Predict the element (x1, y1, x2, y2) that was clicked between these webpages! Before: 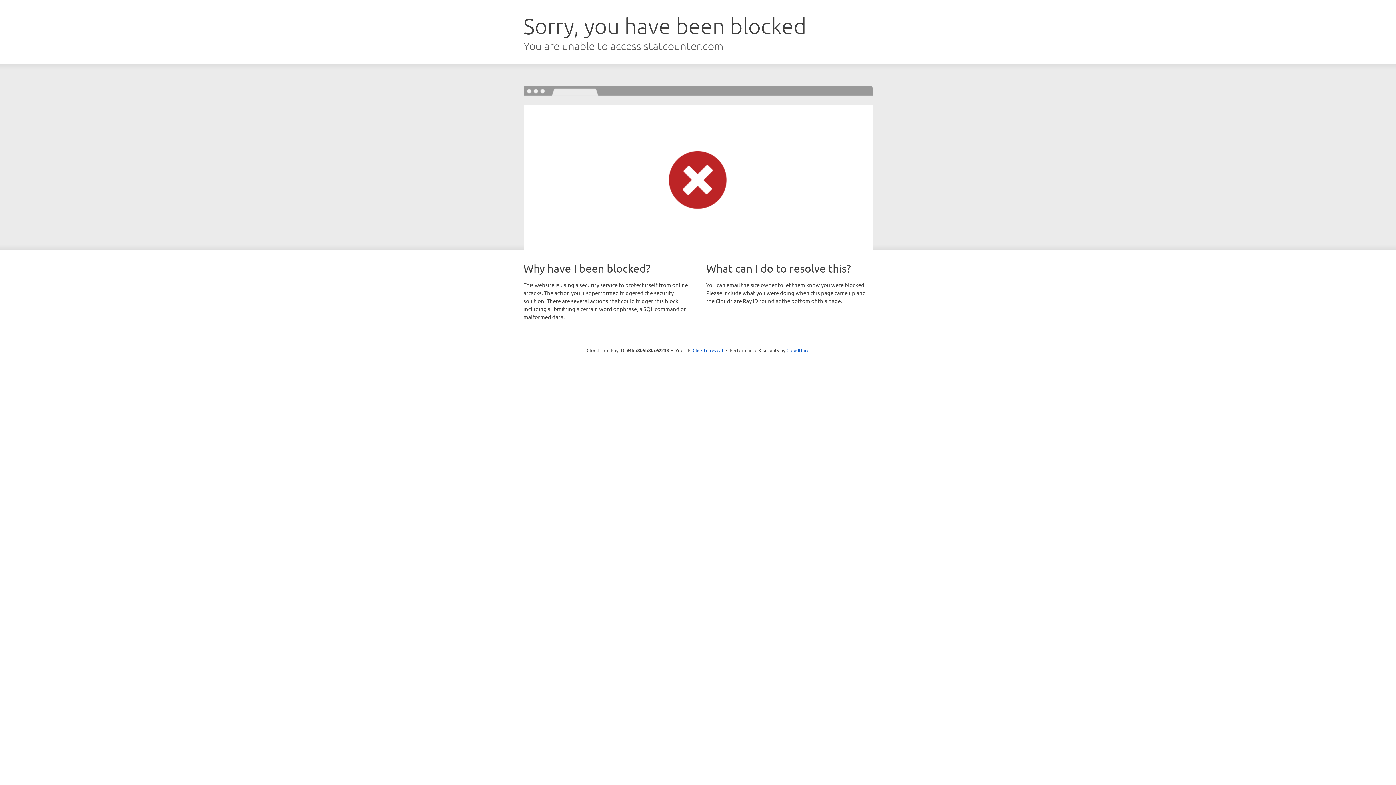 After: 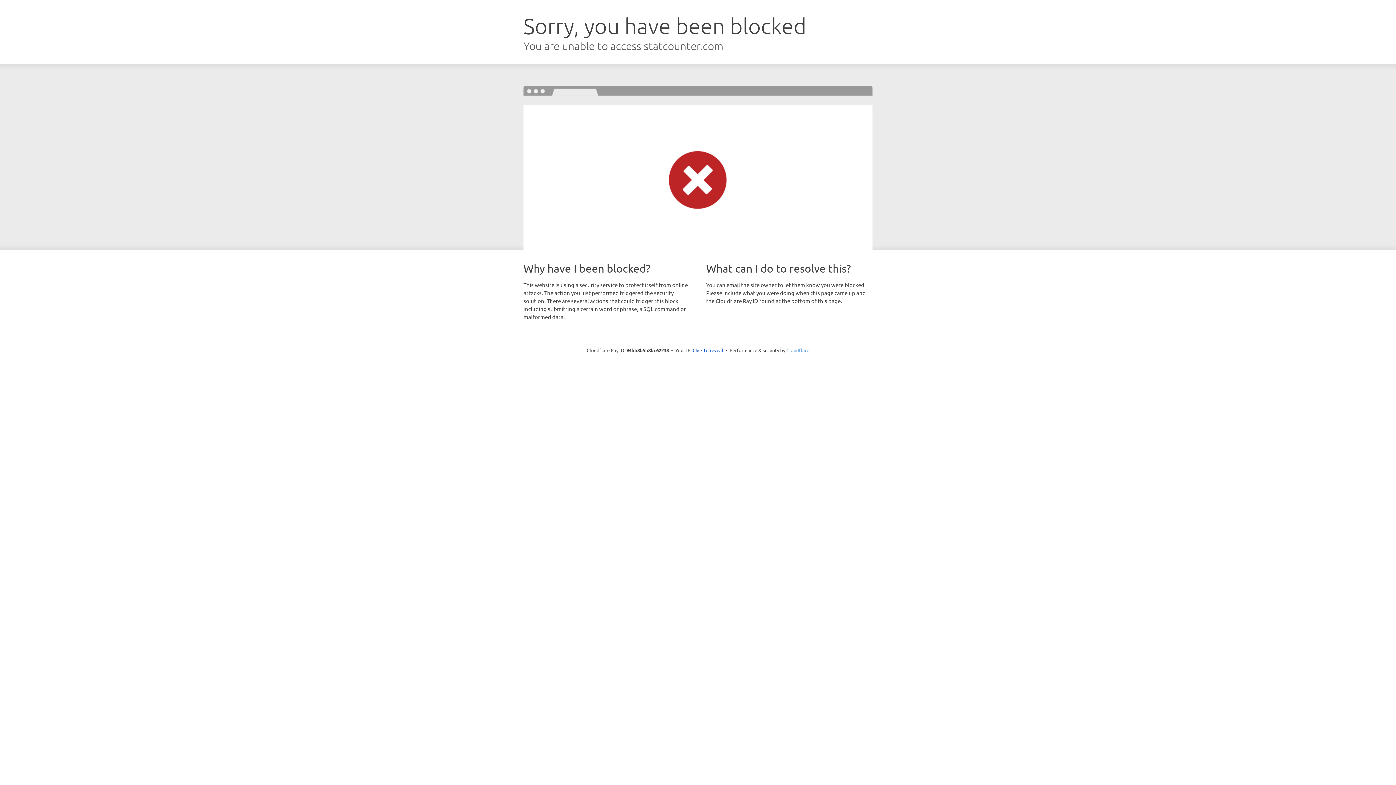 Action: bbox: (786, 347, 809, 353) label: Cloudflare